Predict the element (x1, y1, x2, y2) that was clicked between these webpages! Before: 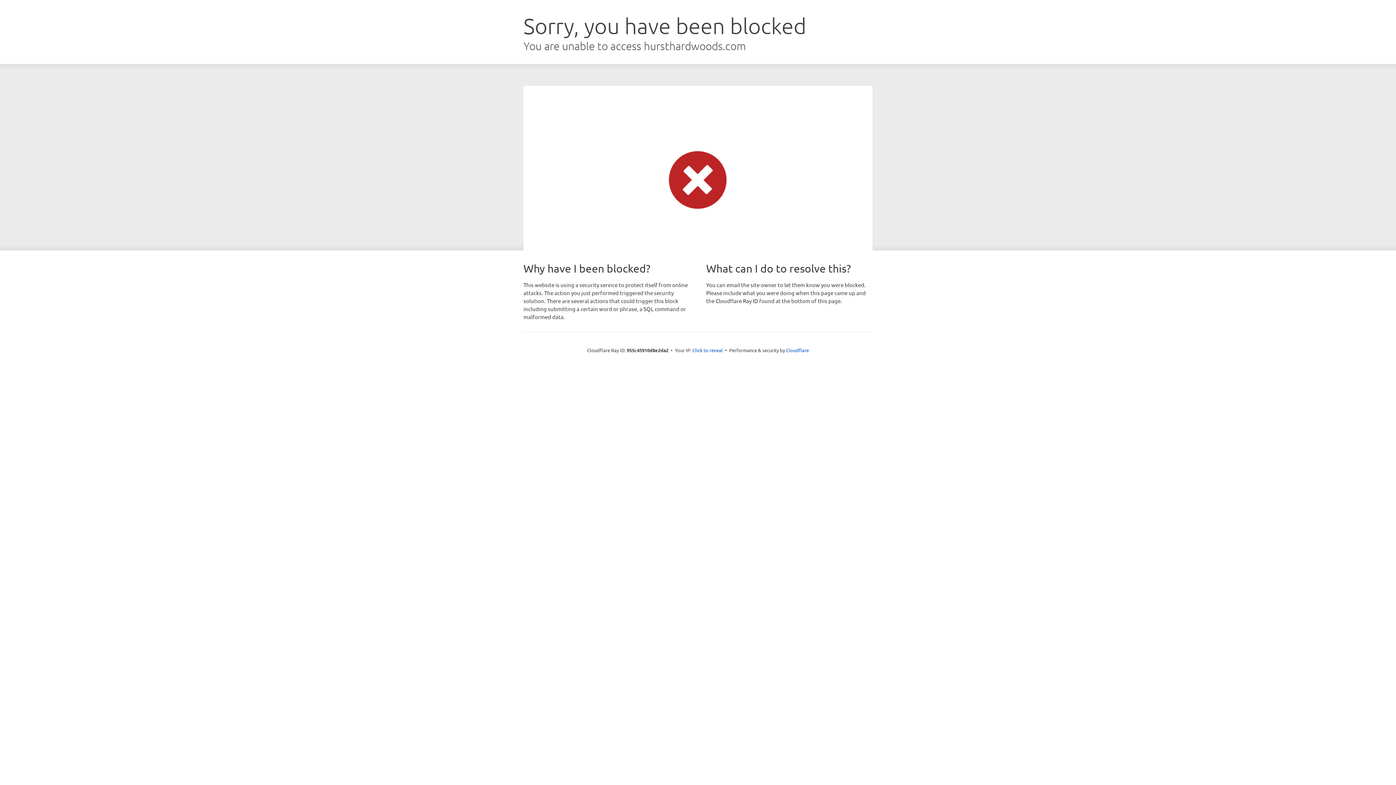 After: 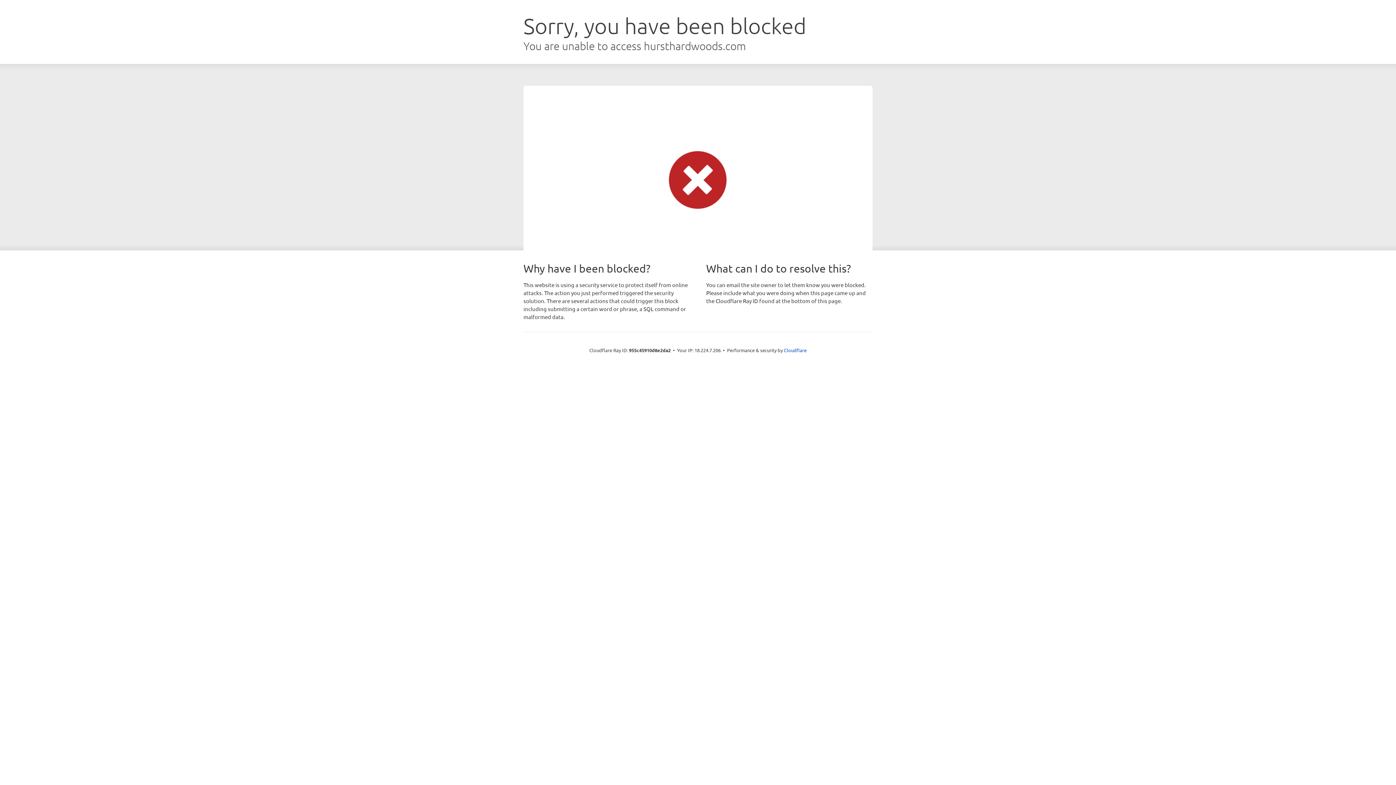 Action: label: Click to reveal bbox: (692, 346, 723, 353)